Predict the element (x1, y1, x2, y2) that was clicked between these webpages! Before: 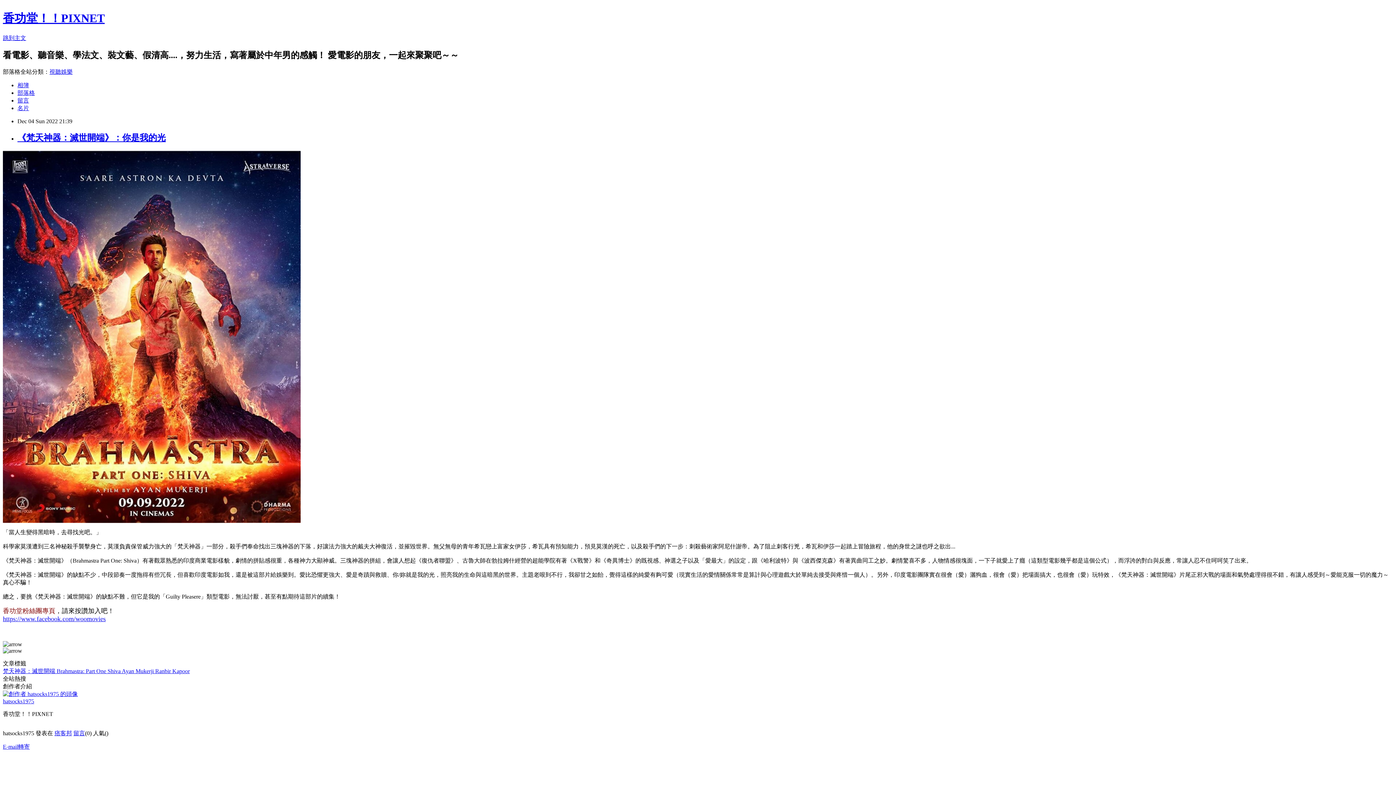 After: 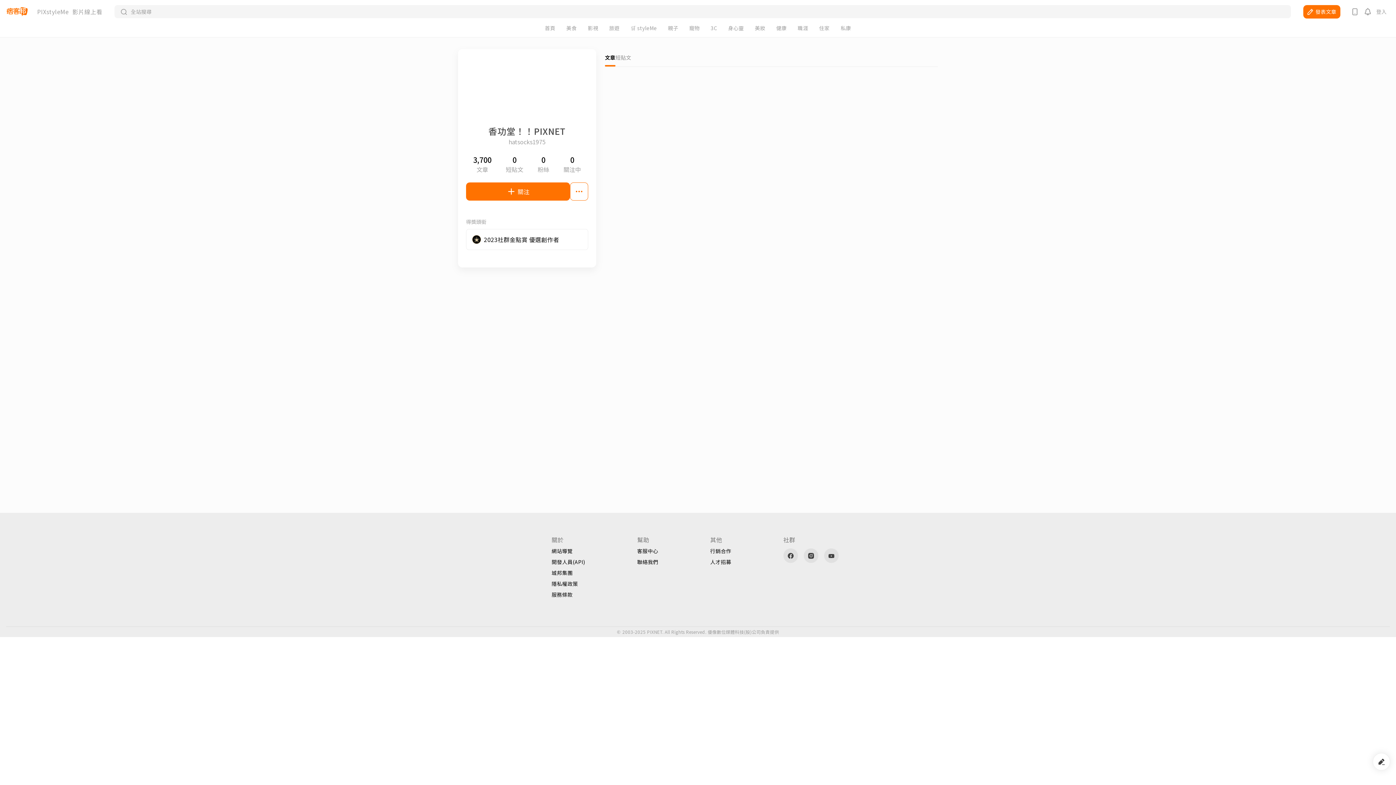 Action: label: hatsocks1975 bbox: (2, 698, 34, 704)